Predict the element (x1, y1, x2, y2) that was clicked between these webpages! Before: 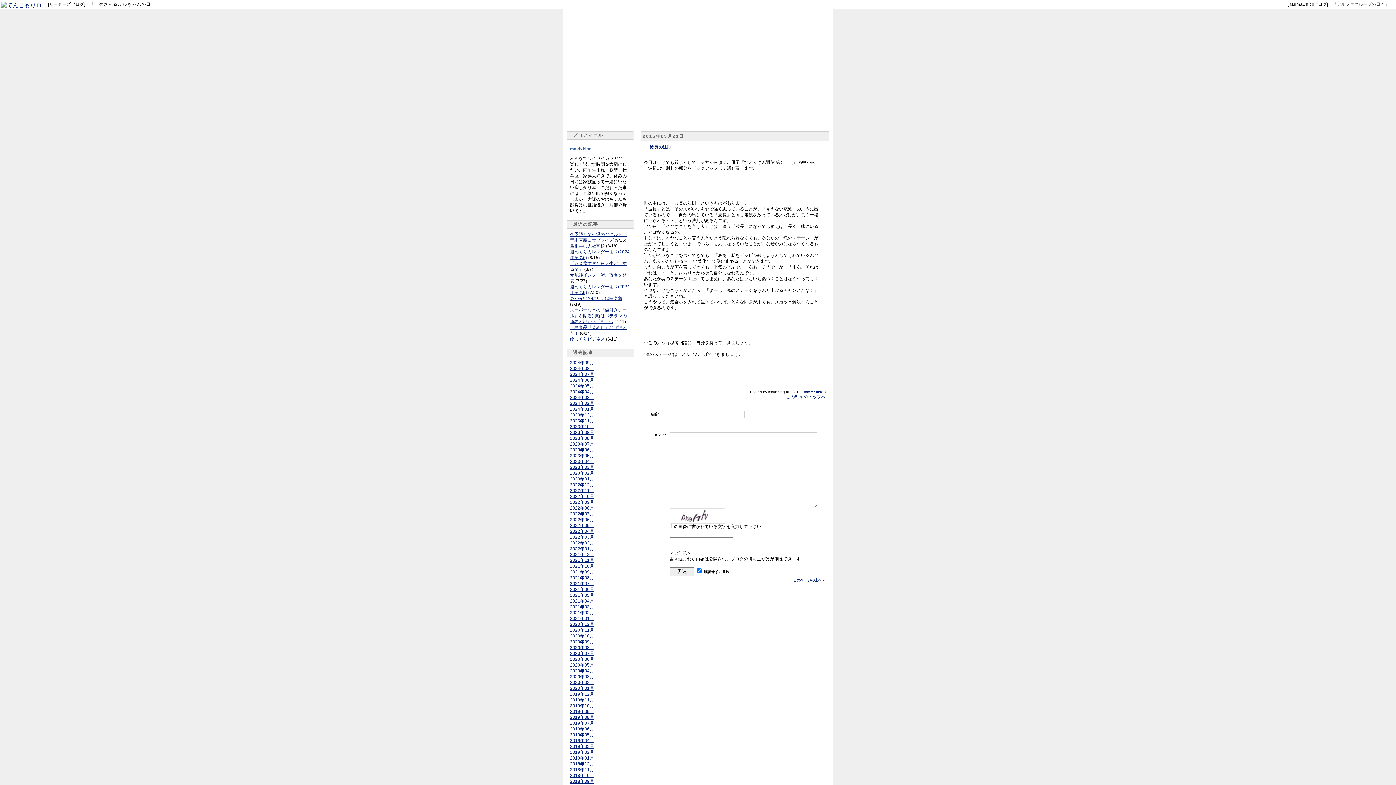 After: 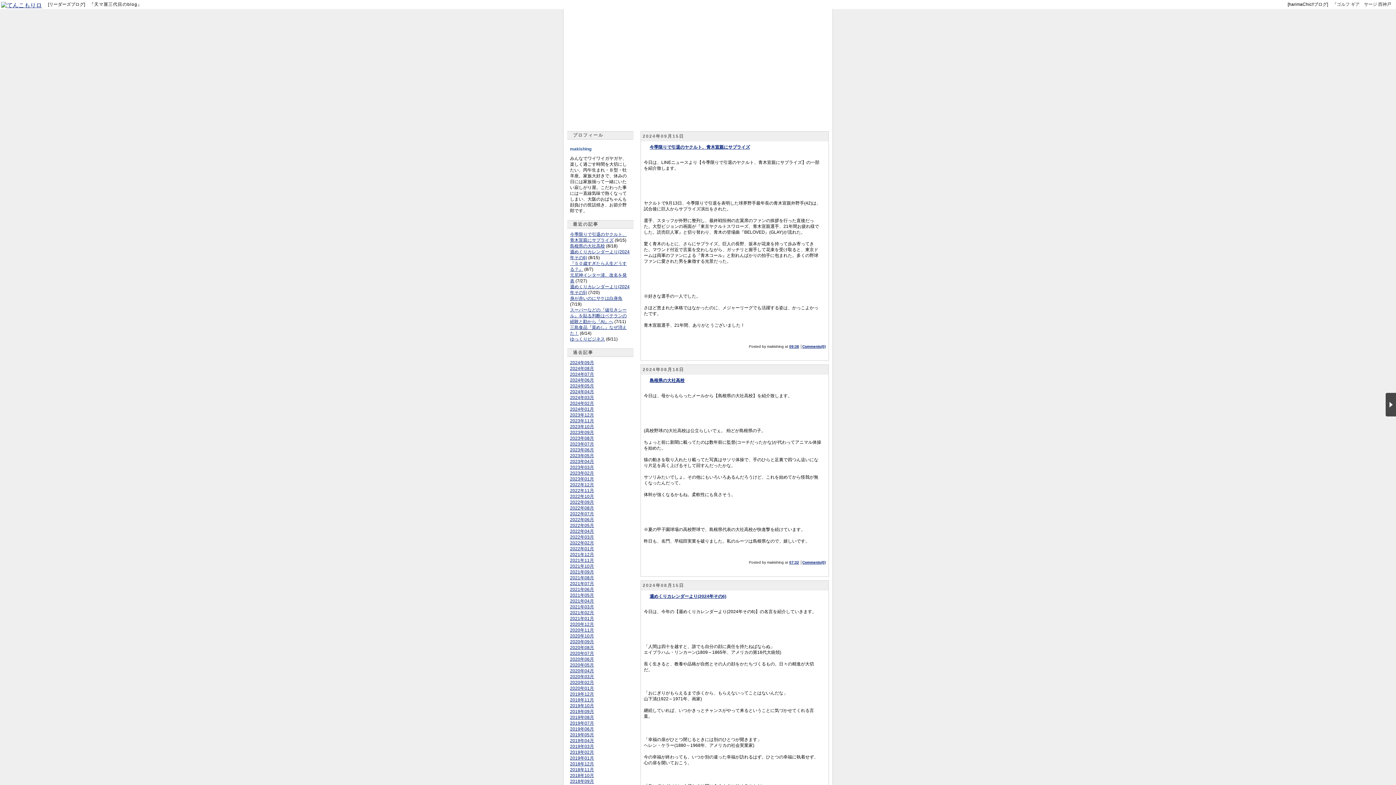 Action: bbox: (786, 394, 825, 399) label: このBlogのトップへ